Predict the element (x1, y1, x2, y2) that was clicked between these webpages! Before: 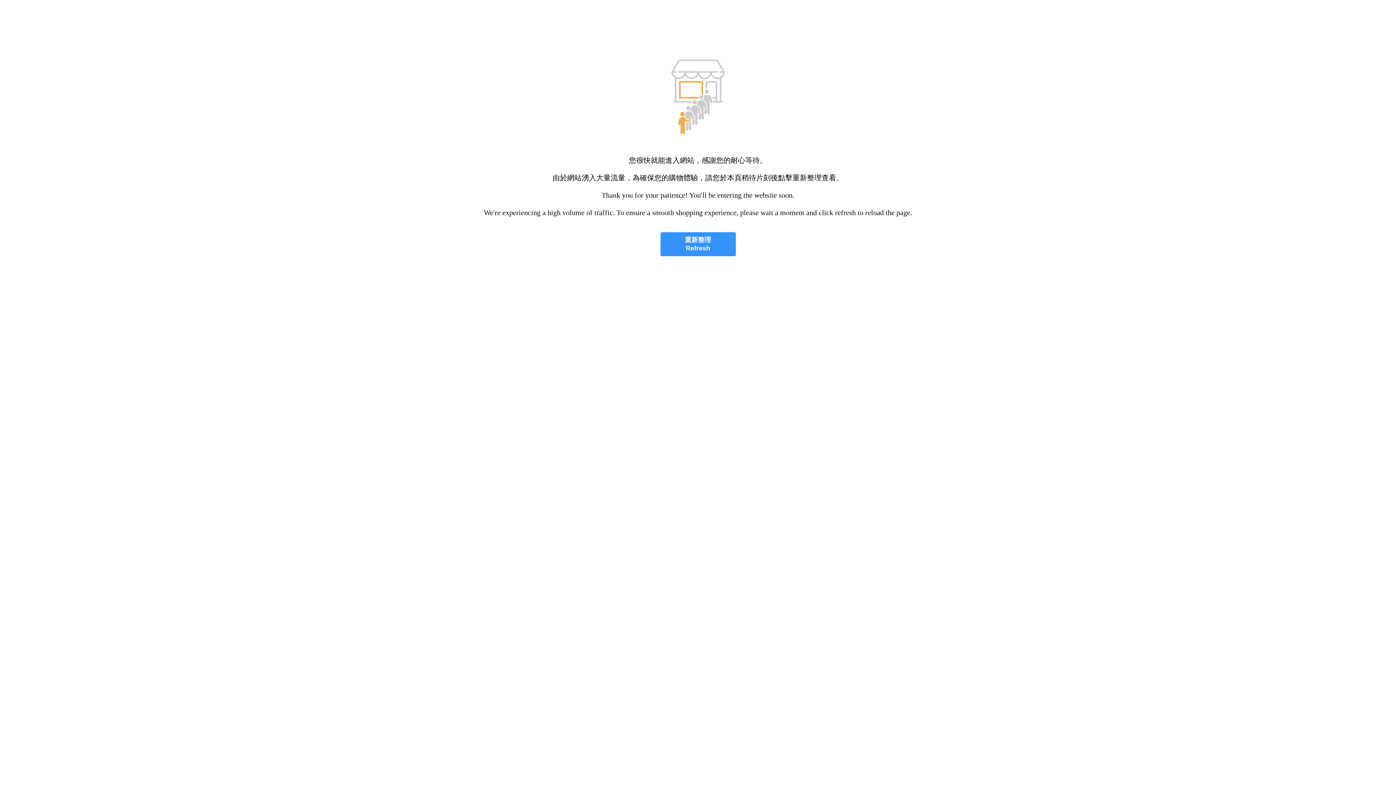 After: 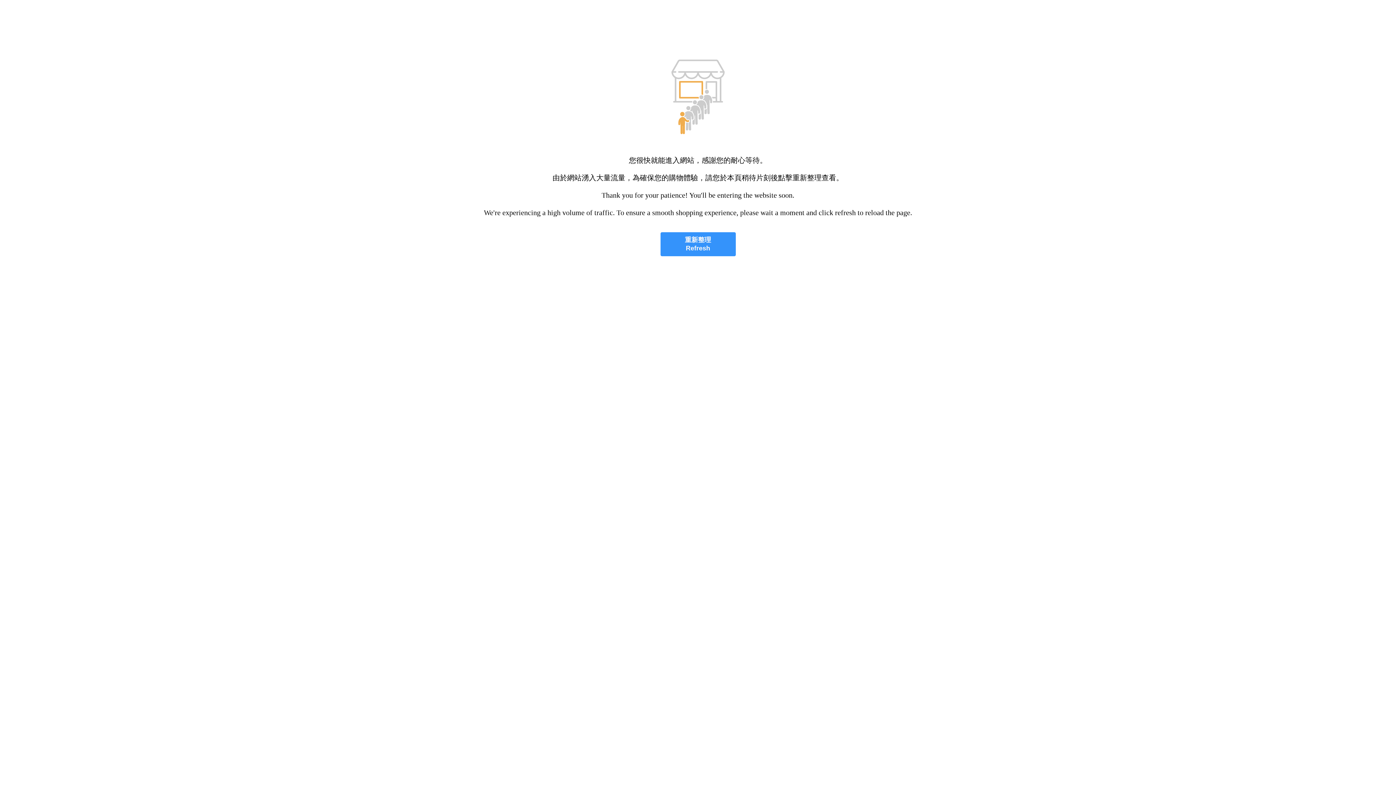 Action: label: 重新整理
Refresh bbox: (660, 232, 735, 256)